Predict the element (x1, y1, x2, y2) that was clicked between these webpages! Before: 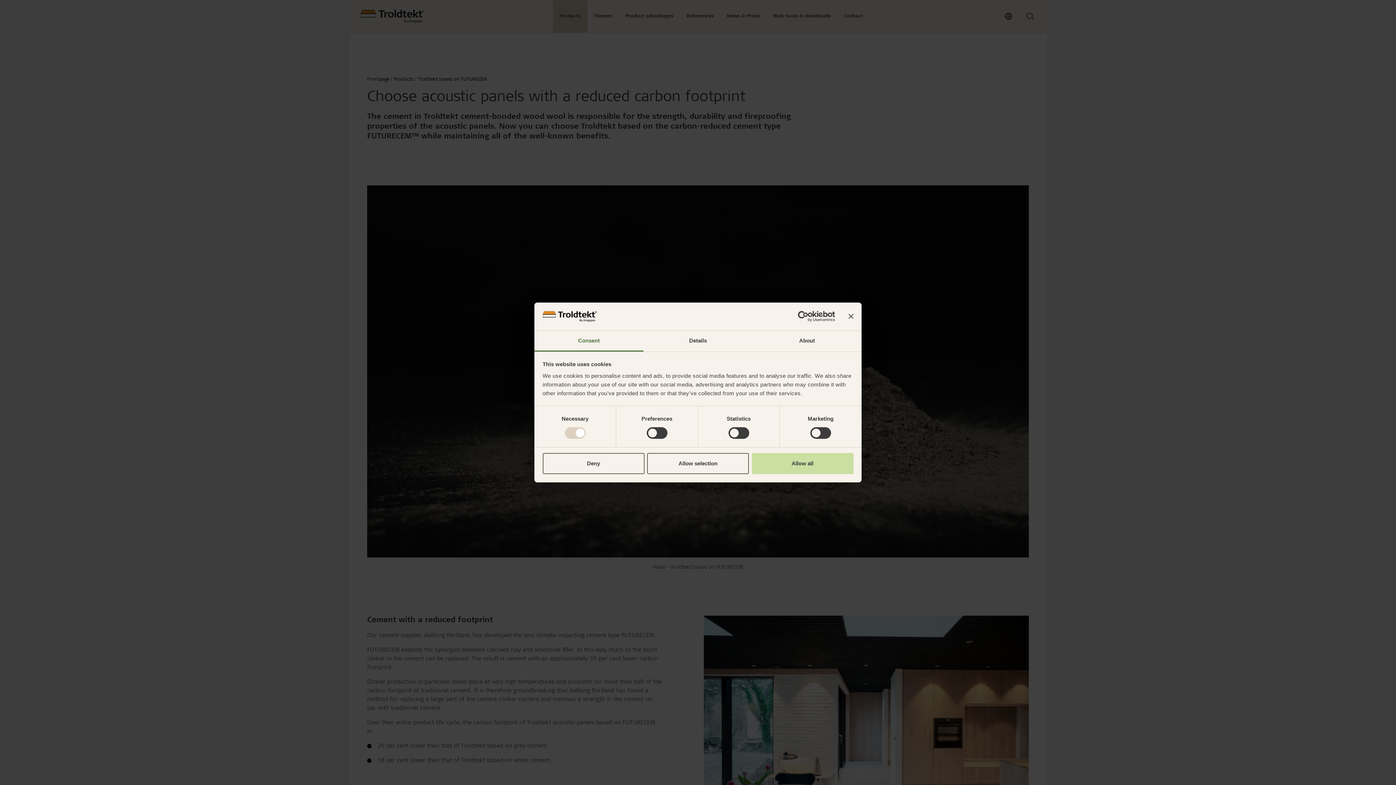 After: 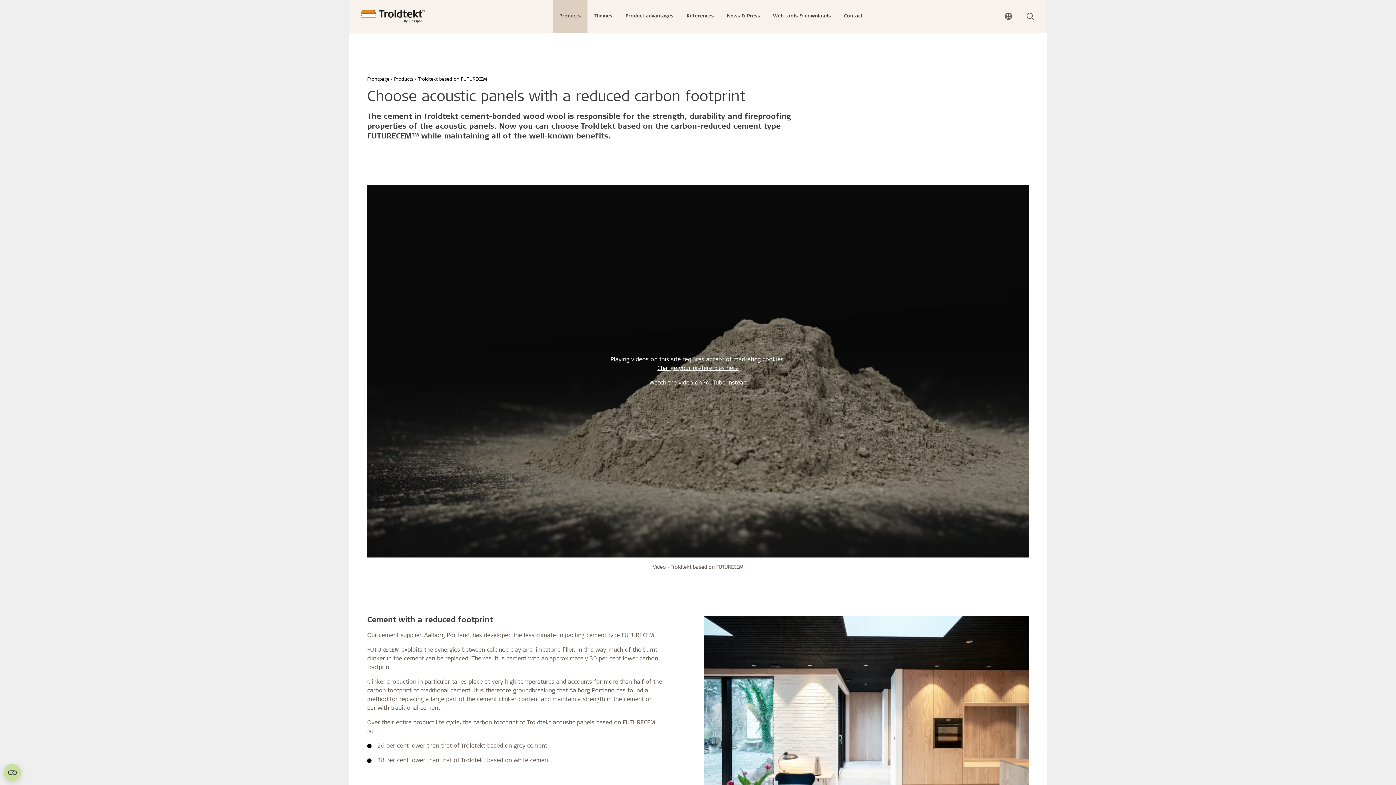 Action: bbox: (848, 314, 853, 319) label: Close banner